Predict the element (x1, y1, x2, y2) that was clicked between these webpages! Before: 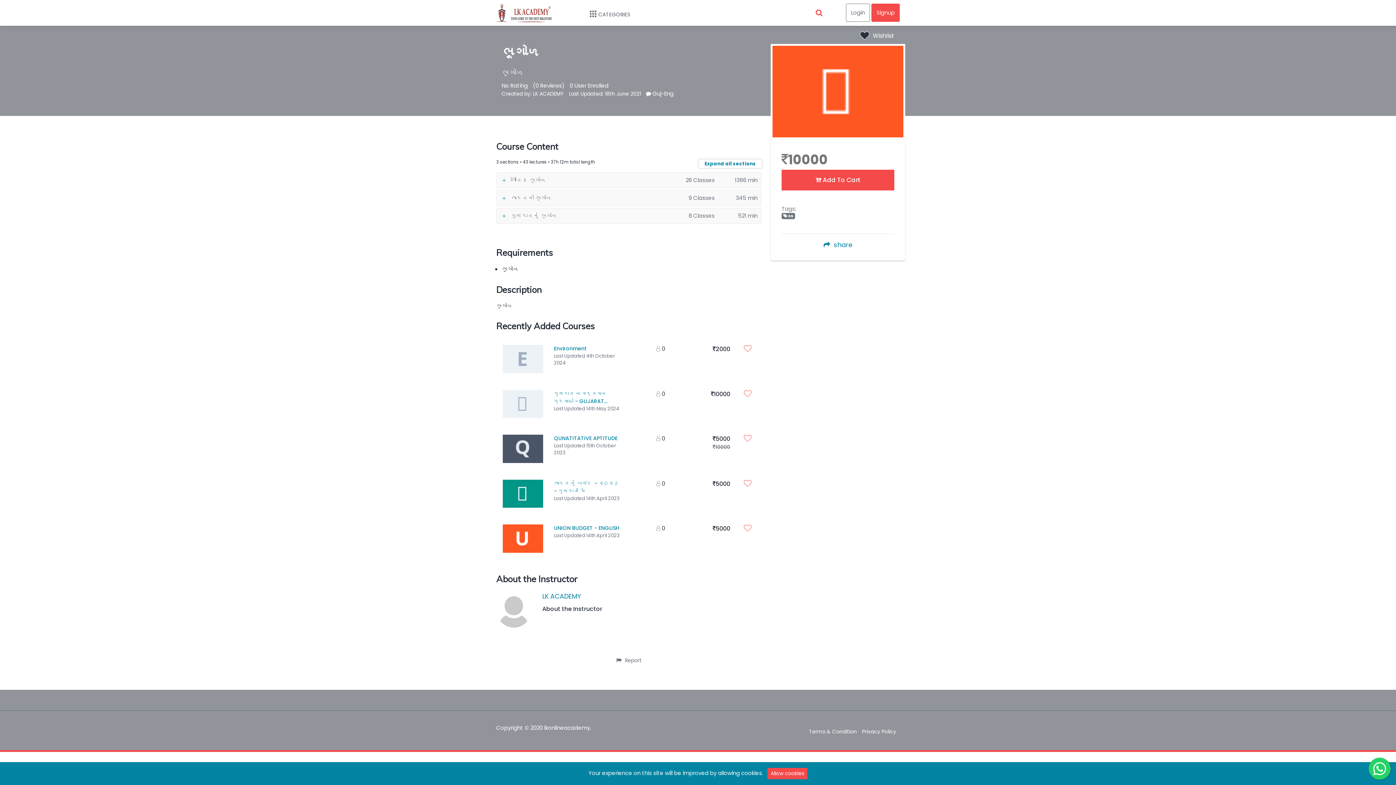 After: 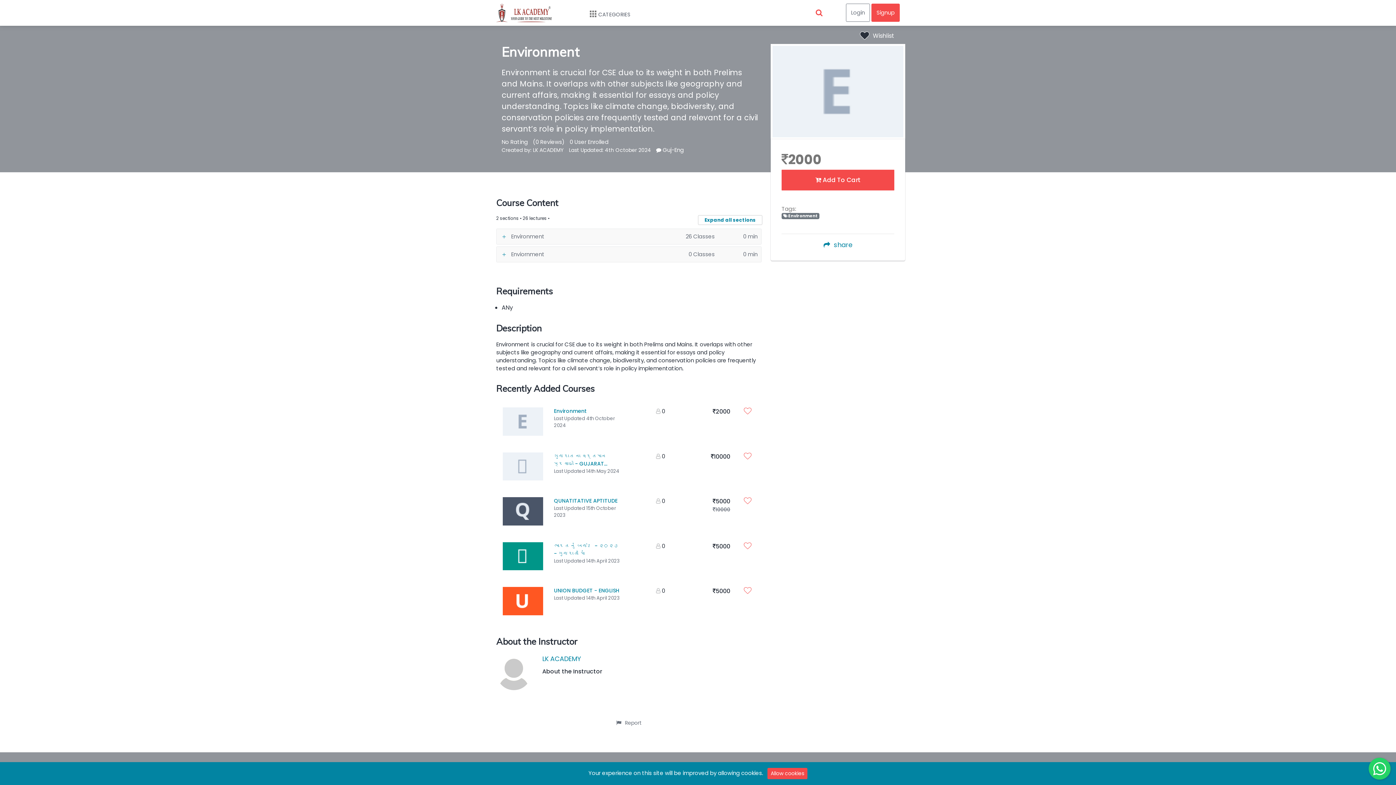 Action: bbox: (502, 355, 543, 362)